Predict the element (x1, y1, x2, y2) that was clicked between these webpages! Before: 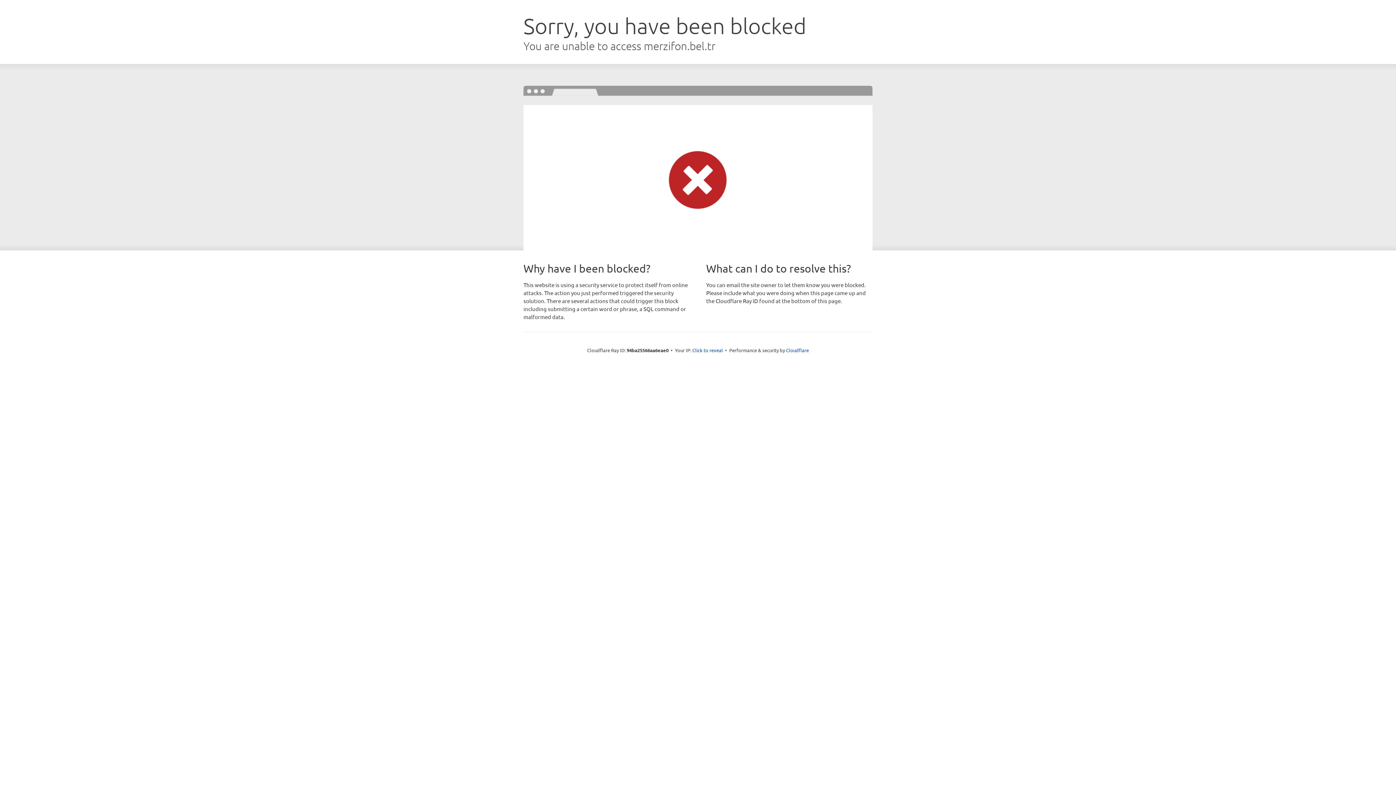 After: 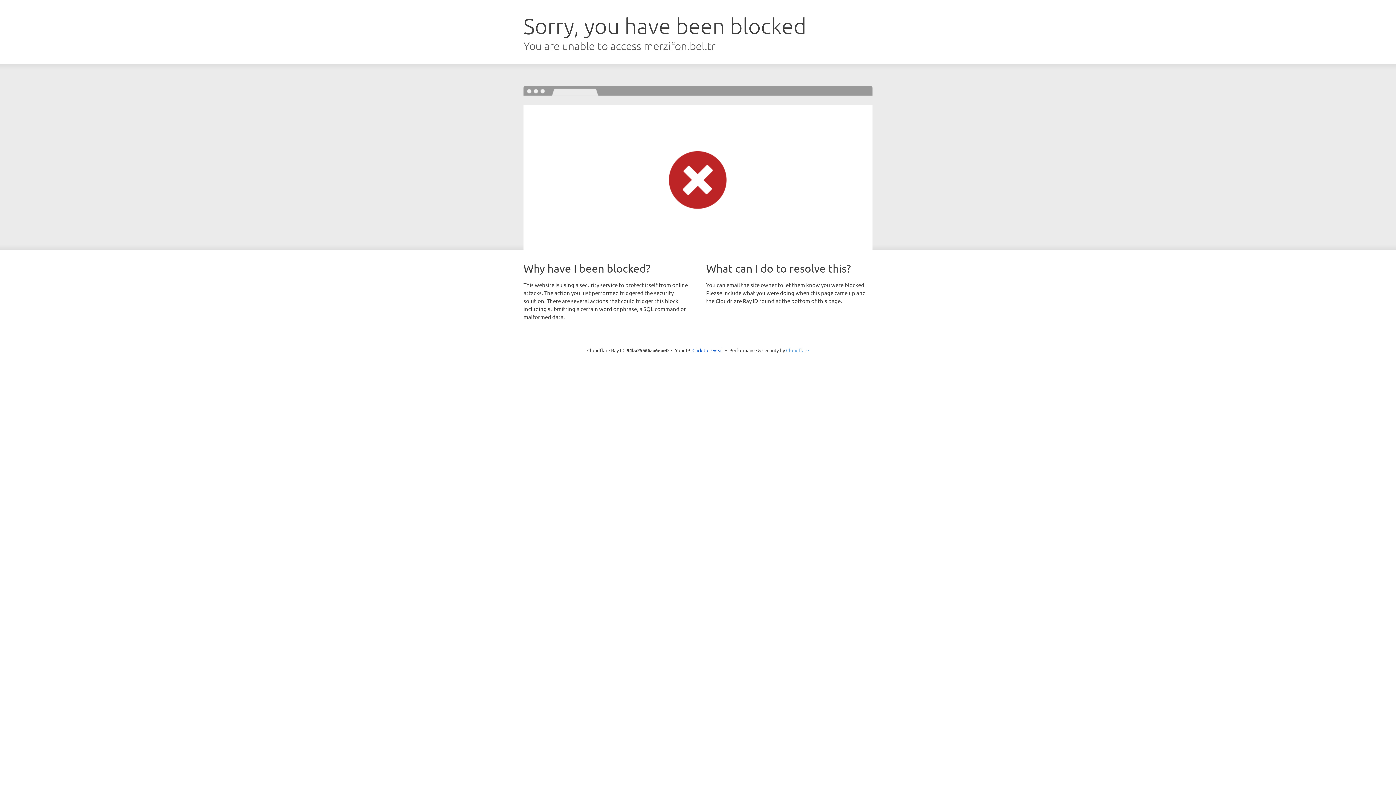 Action: label: Cloudflare bbox: (786, 347, 809, 353)